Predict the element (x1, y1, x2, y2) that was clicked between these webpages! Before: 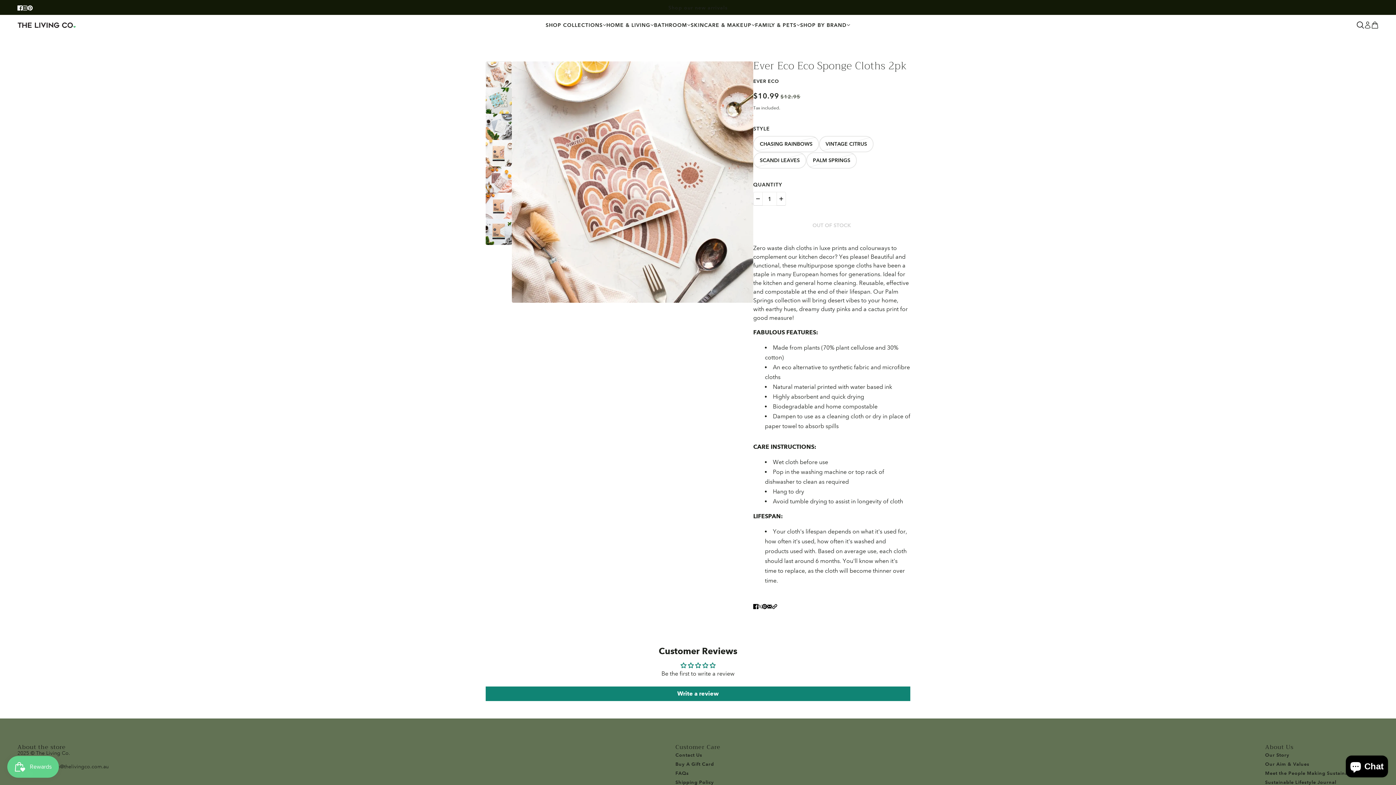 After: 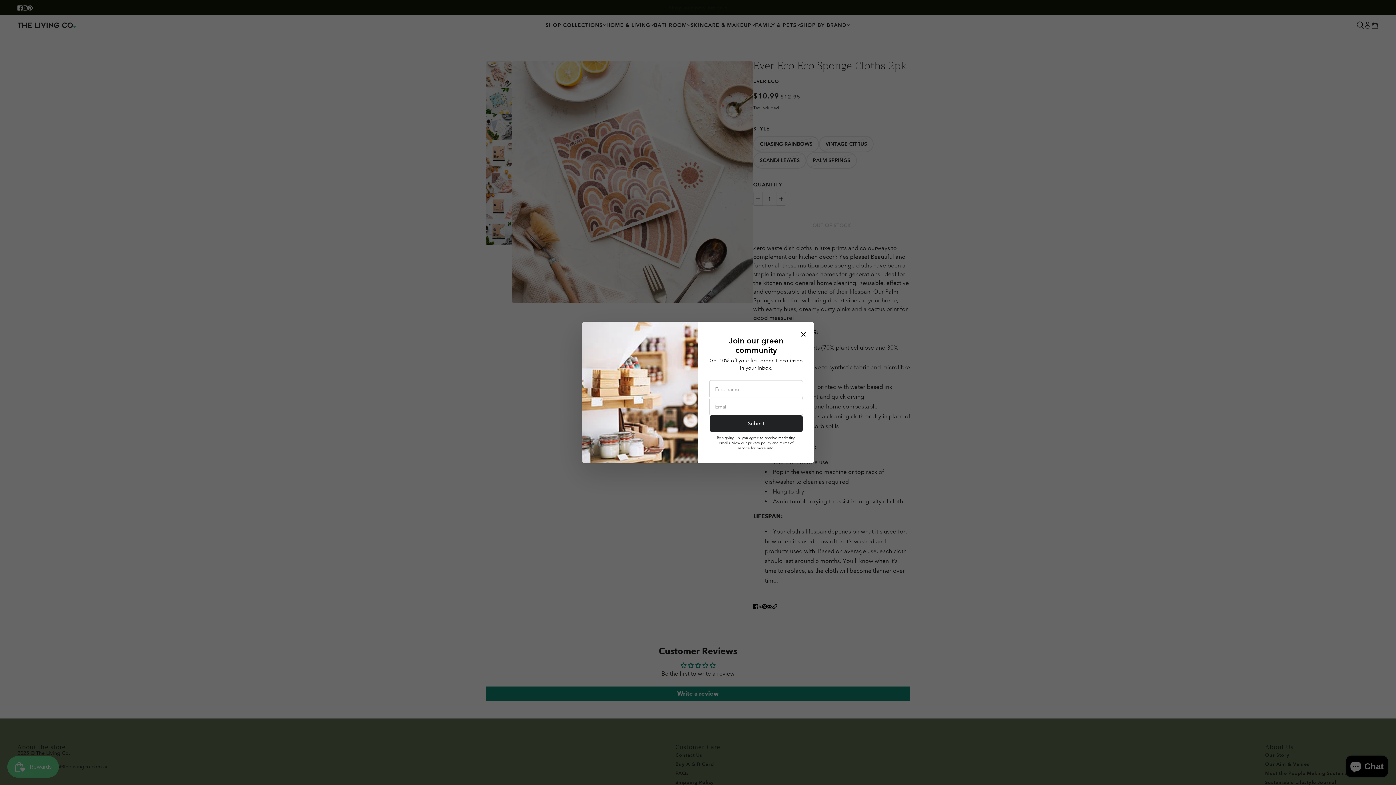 Action: bbox: (764, 599, 775, 613) label: Send via email